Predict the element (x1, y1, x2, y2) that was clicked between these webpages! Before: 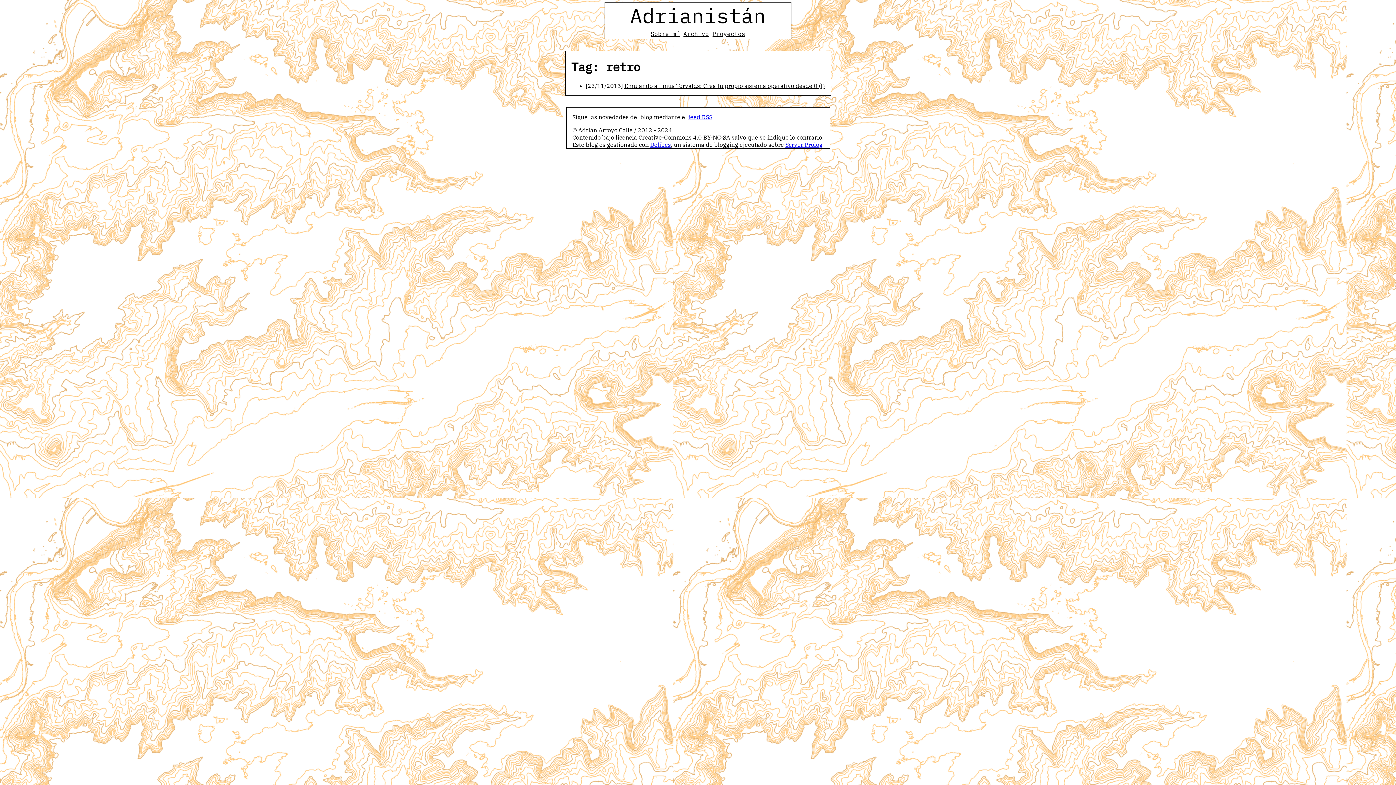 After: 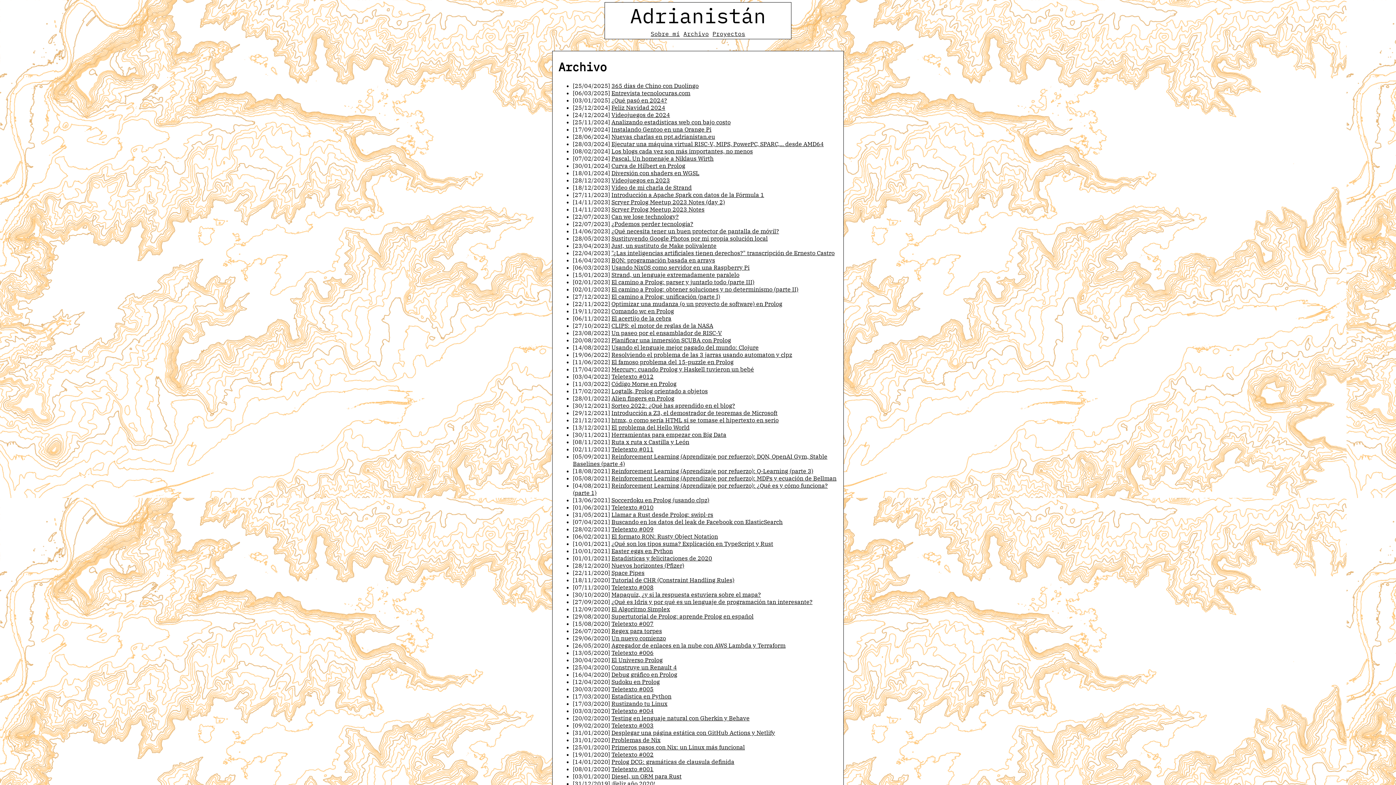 Action: bbox: (683, 30, 709, 37) label: Archivo